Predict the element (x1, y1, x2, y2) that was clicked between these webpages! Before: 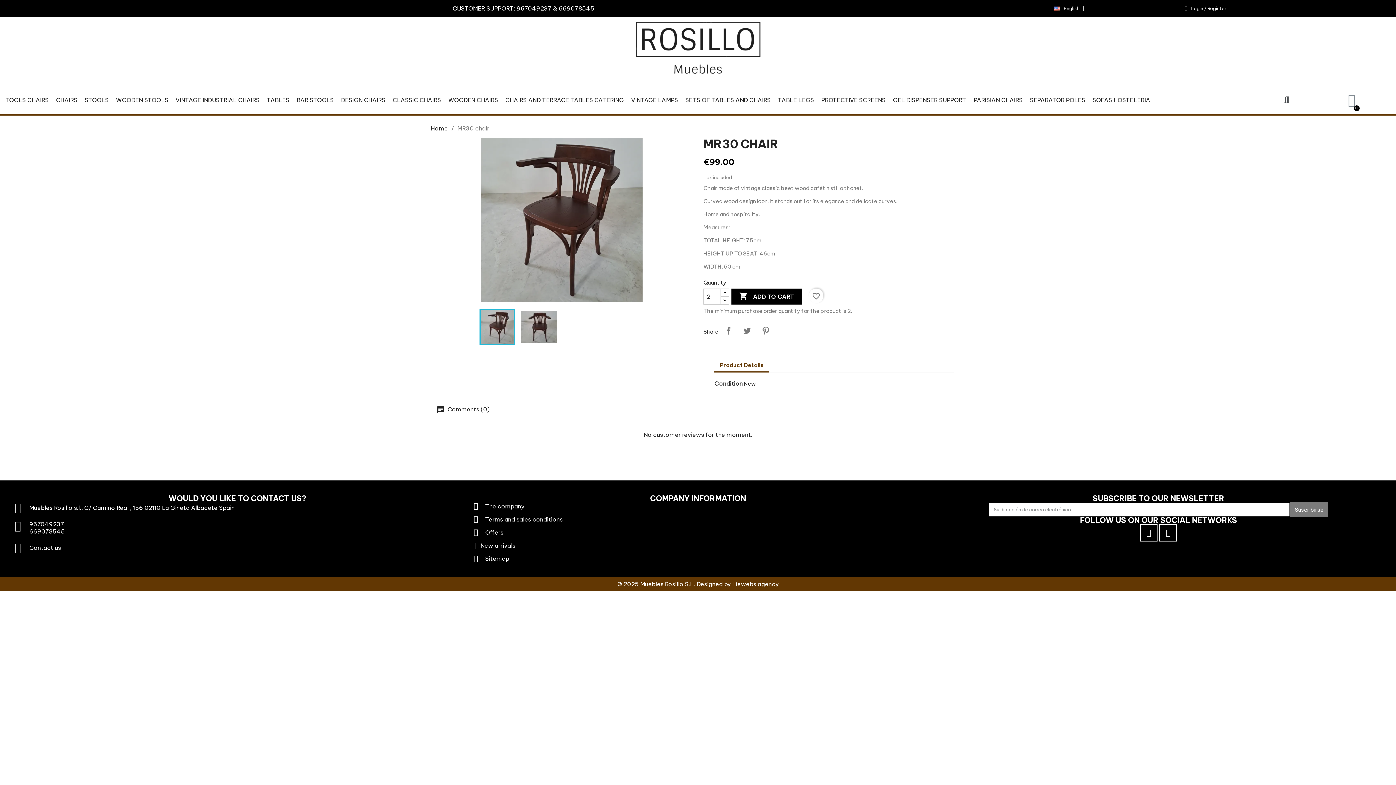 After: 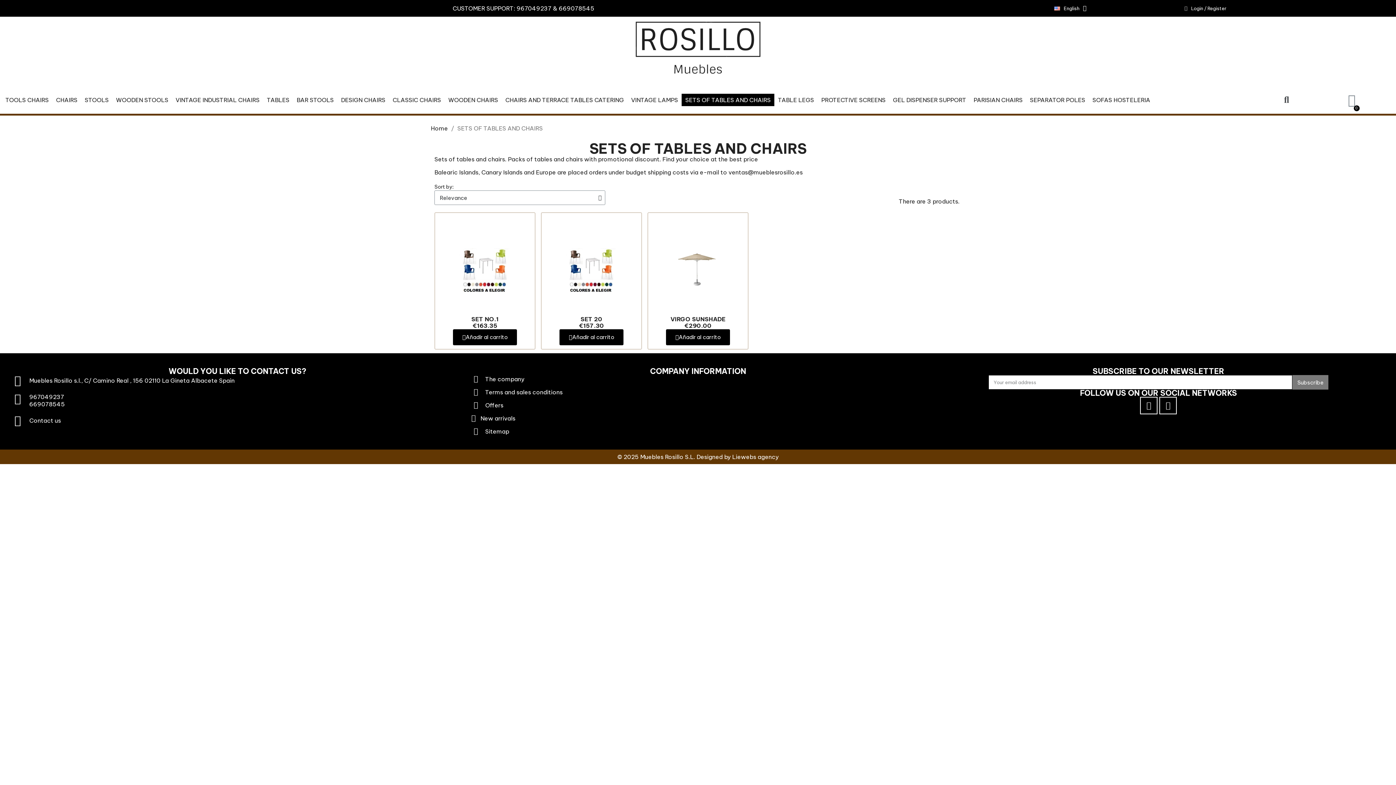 Action: bbox: (681, 93, 774, 106) label: SETS OF TABLES AND CHAIRS